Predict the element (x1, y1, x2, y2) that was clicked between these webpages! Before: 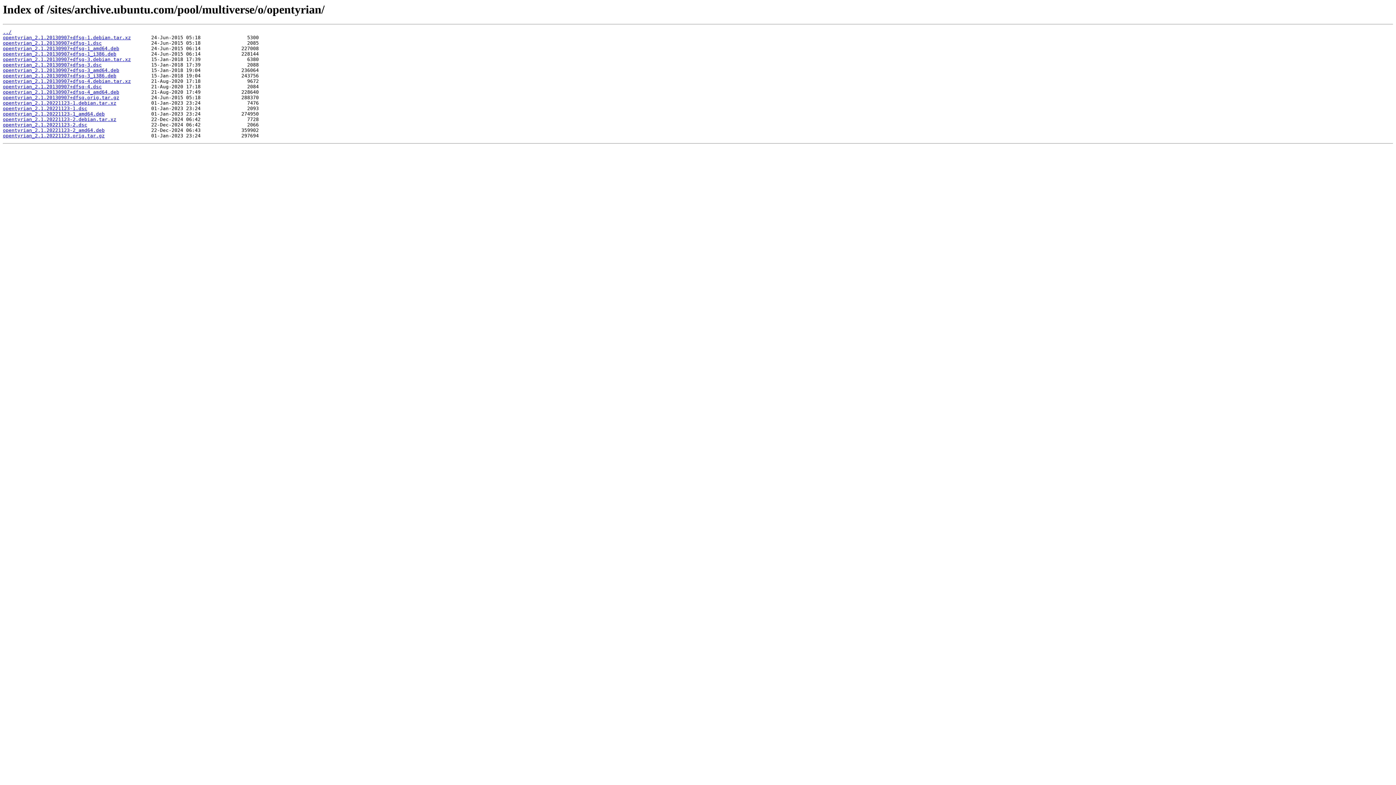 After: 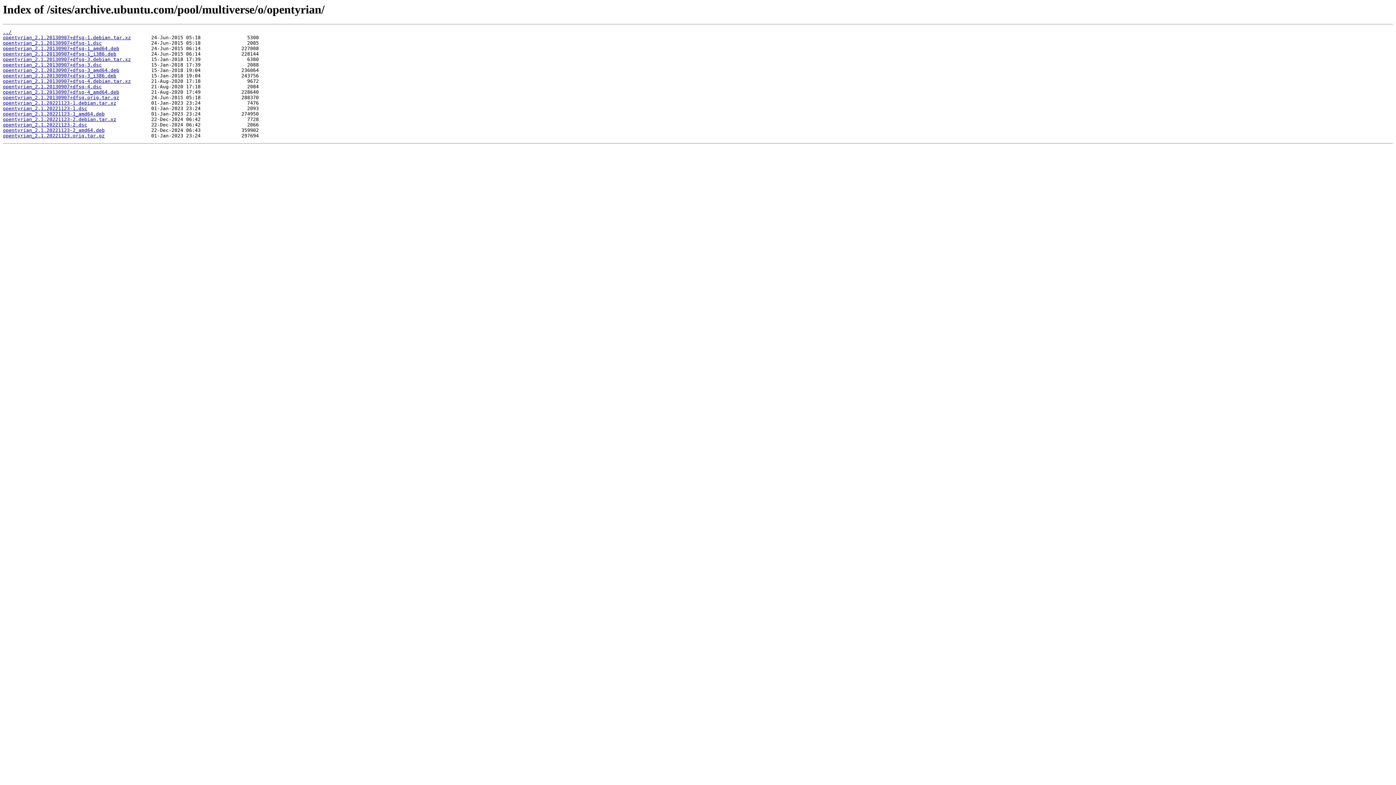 Action: bbox: (2, 105, 87, 111) label: opentyrian_2.1.20221123-1.dsc